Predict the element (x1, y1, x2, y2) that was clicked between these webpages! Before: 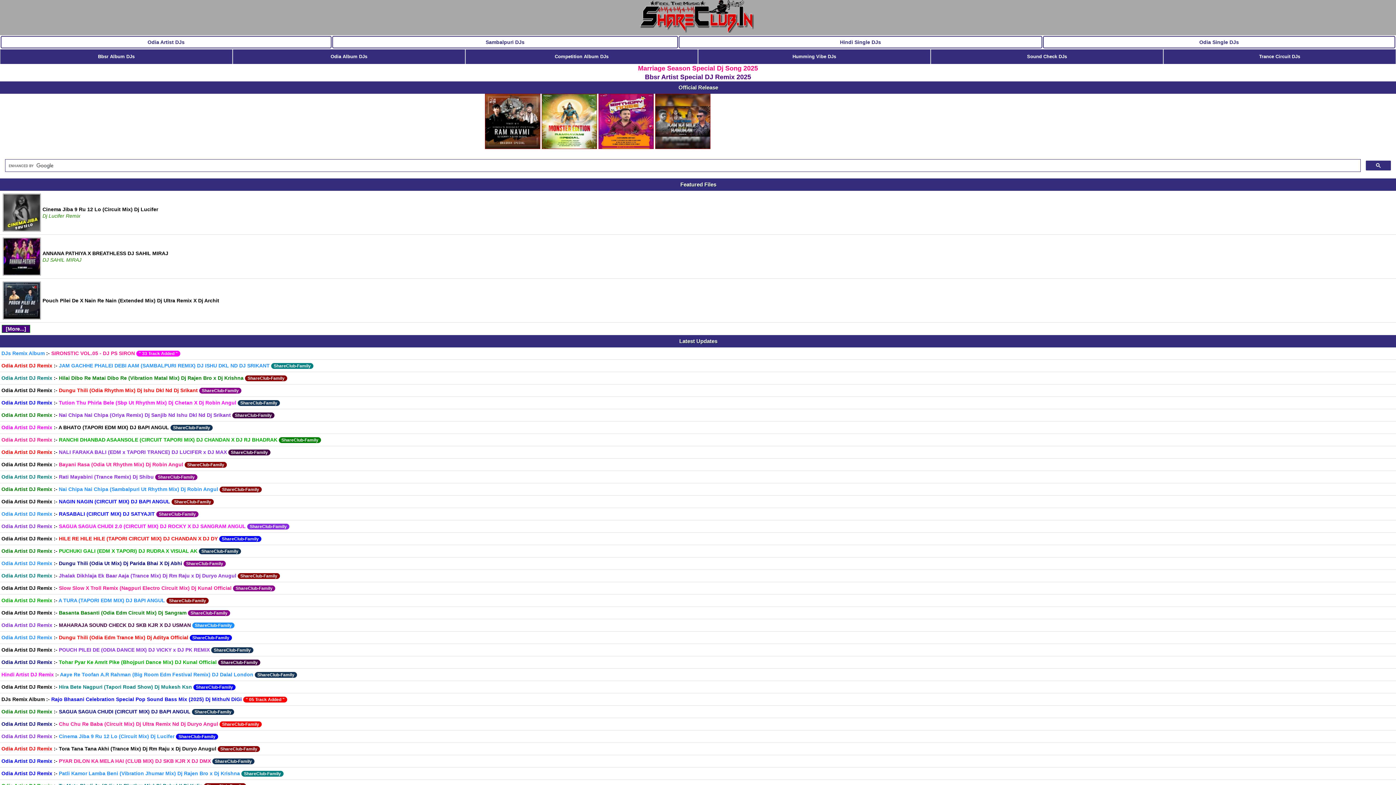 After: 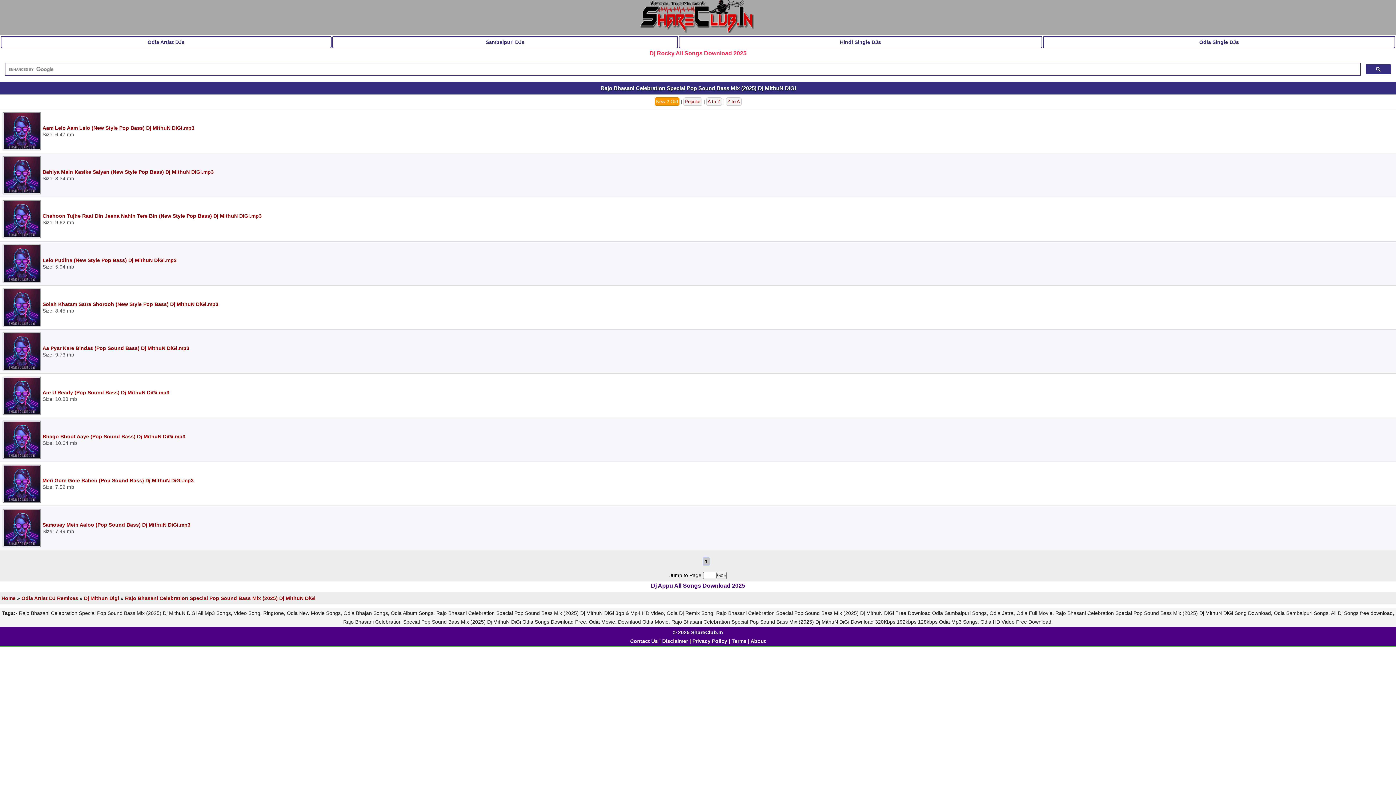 Action: label: Rajo Bhasani Celebration Special Pop Sound Bass Mix (2025) Dj MithuN DiGi  bbox: (51, 696, 243, 702)